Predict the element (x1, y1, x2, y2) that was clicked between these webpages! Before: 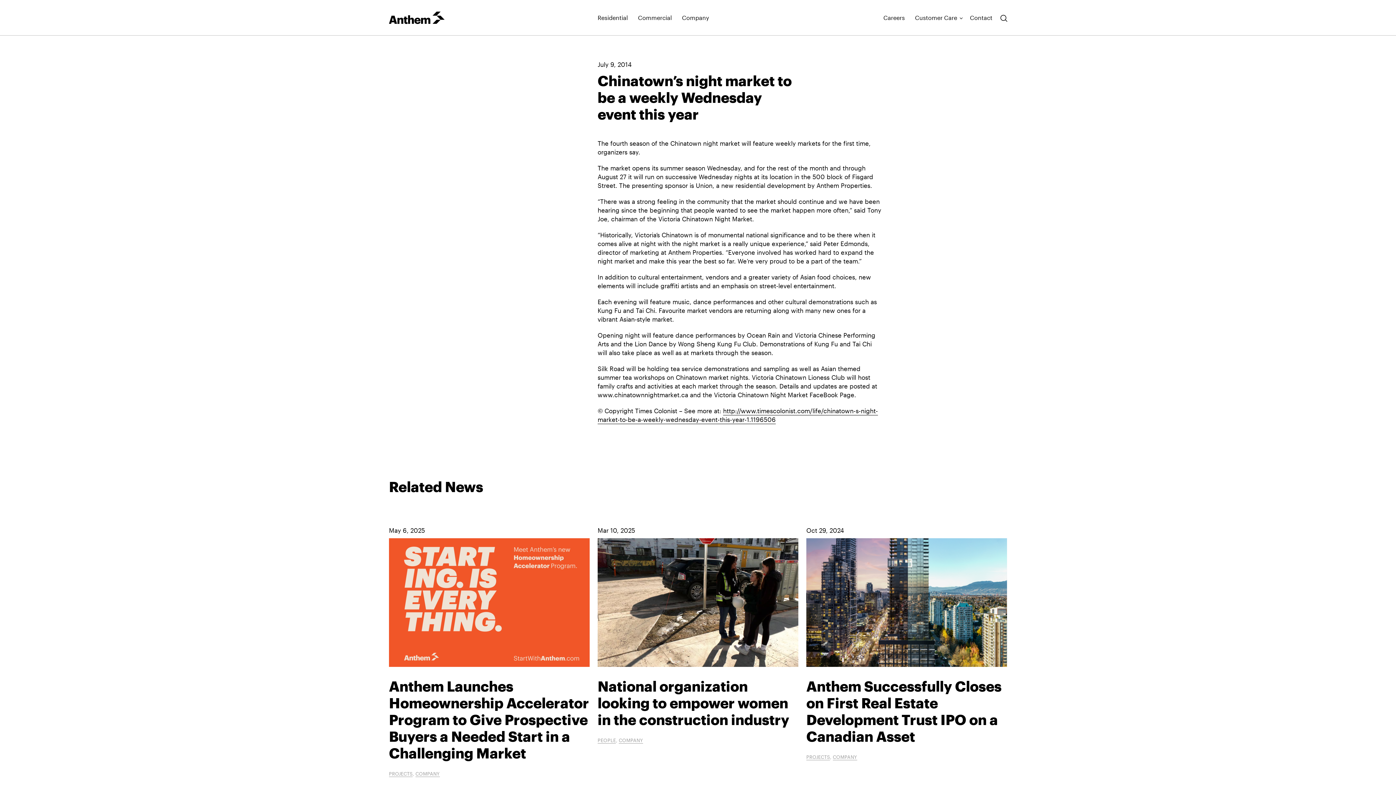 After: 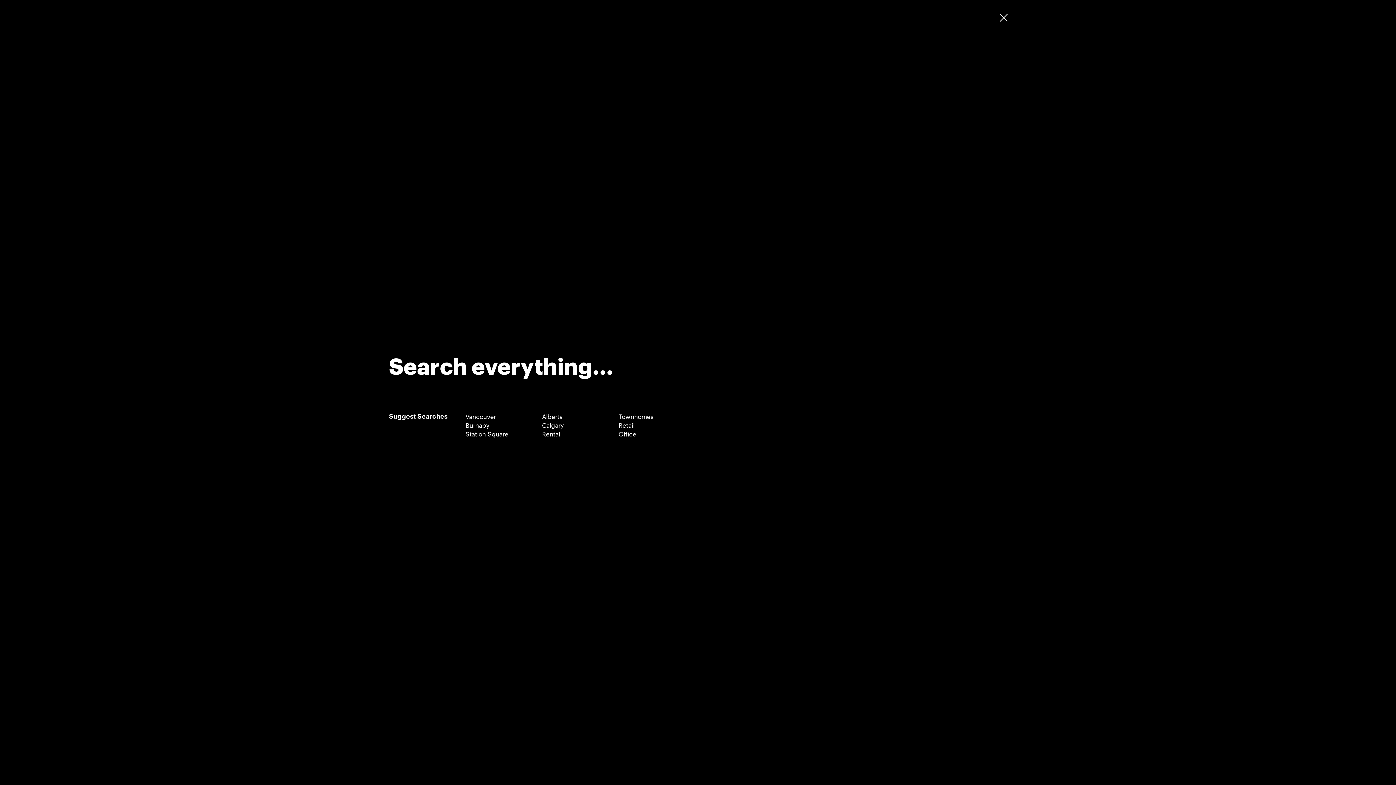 Action: label: Search bbox: (997, 10, 1011, 25)